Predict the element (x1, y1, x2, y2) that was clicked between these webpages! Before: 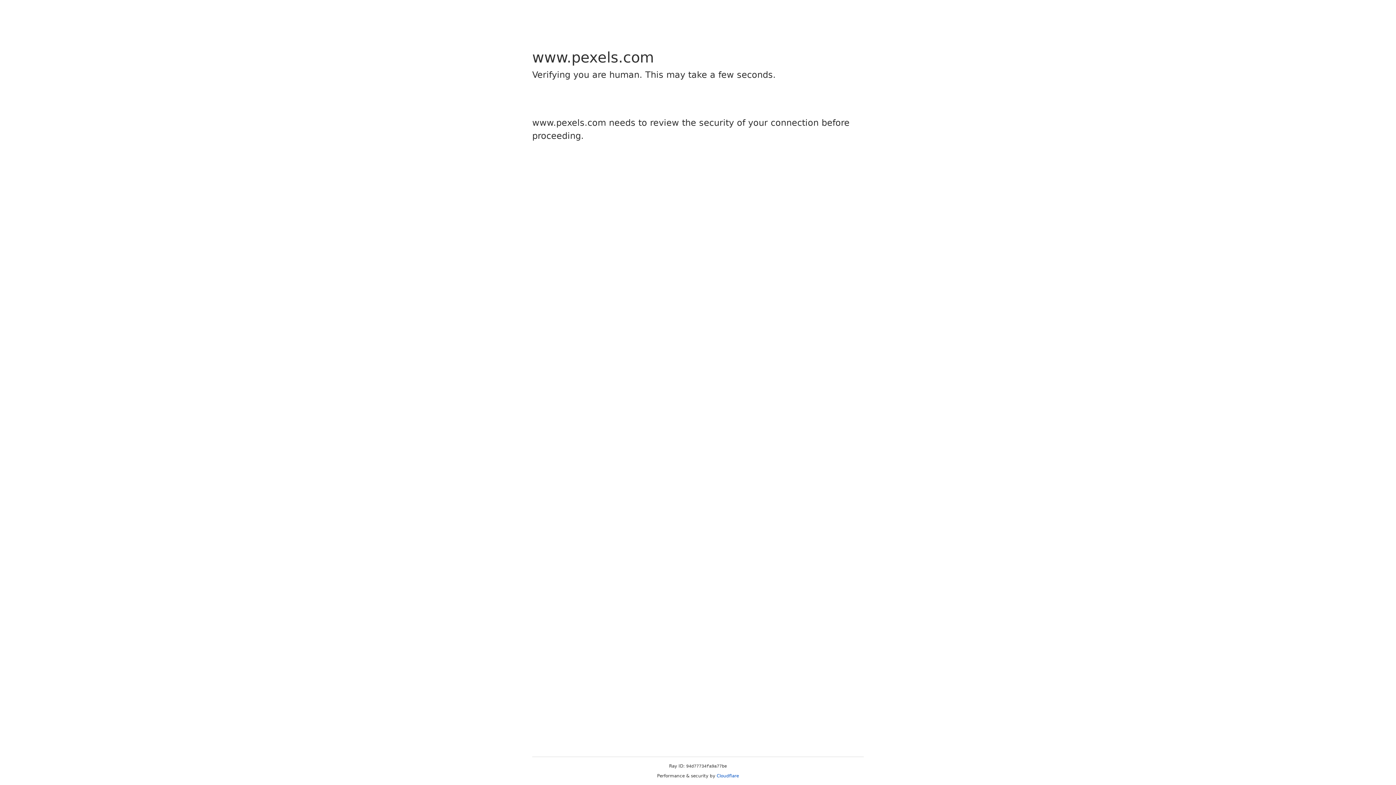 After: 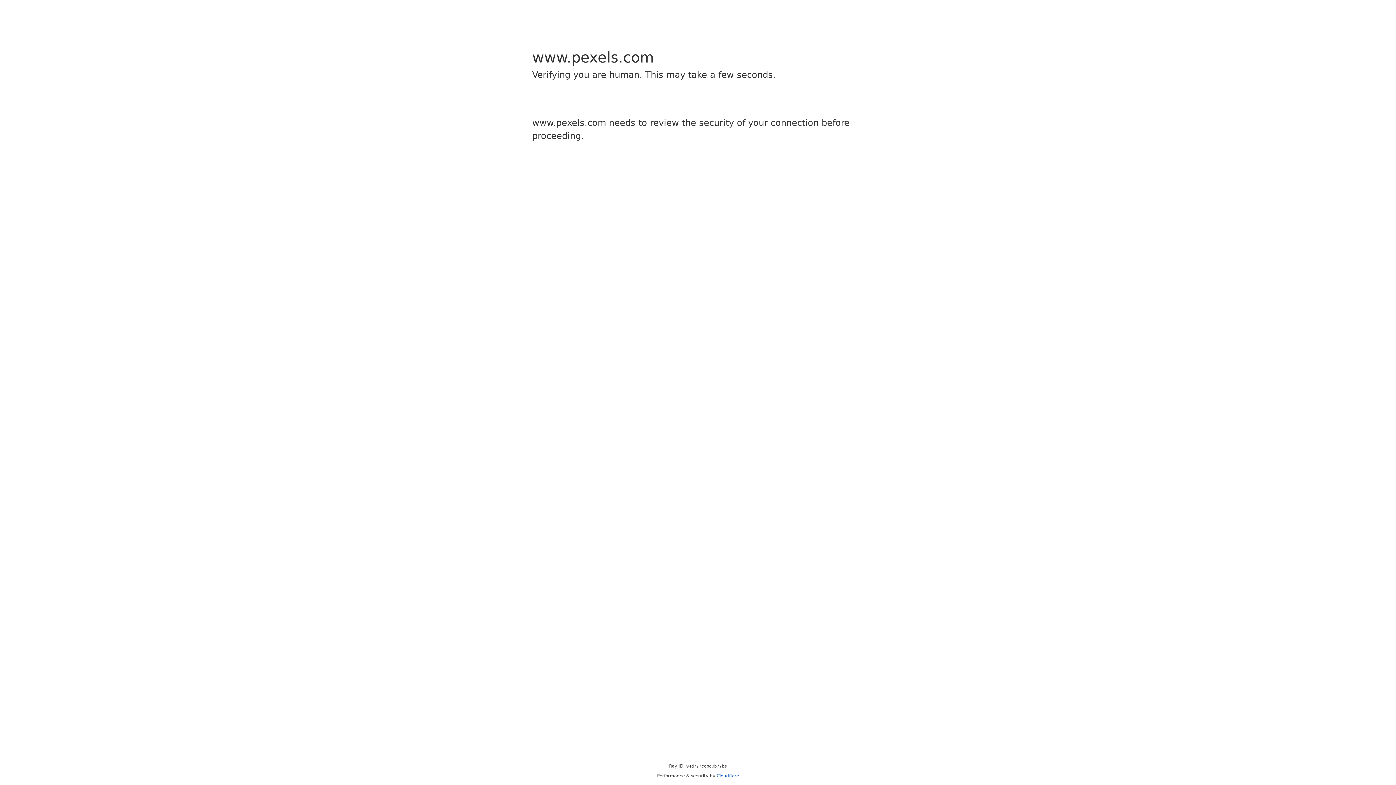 Action: bbox: (716, 773, 739, 778) label: Cloudflare